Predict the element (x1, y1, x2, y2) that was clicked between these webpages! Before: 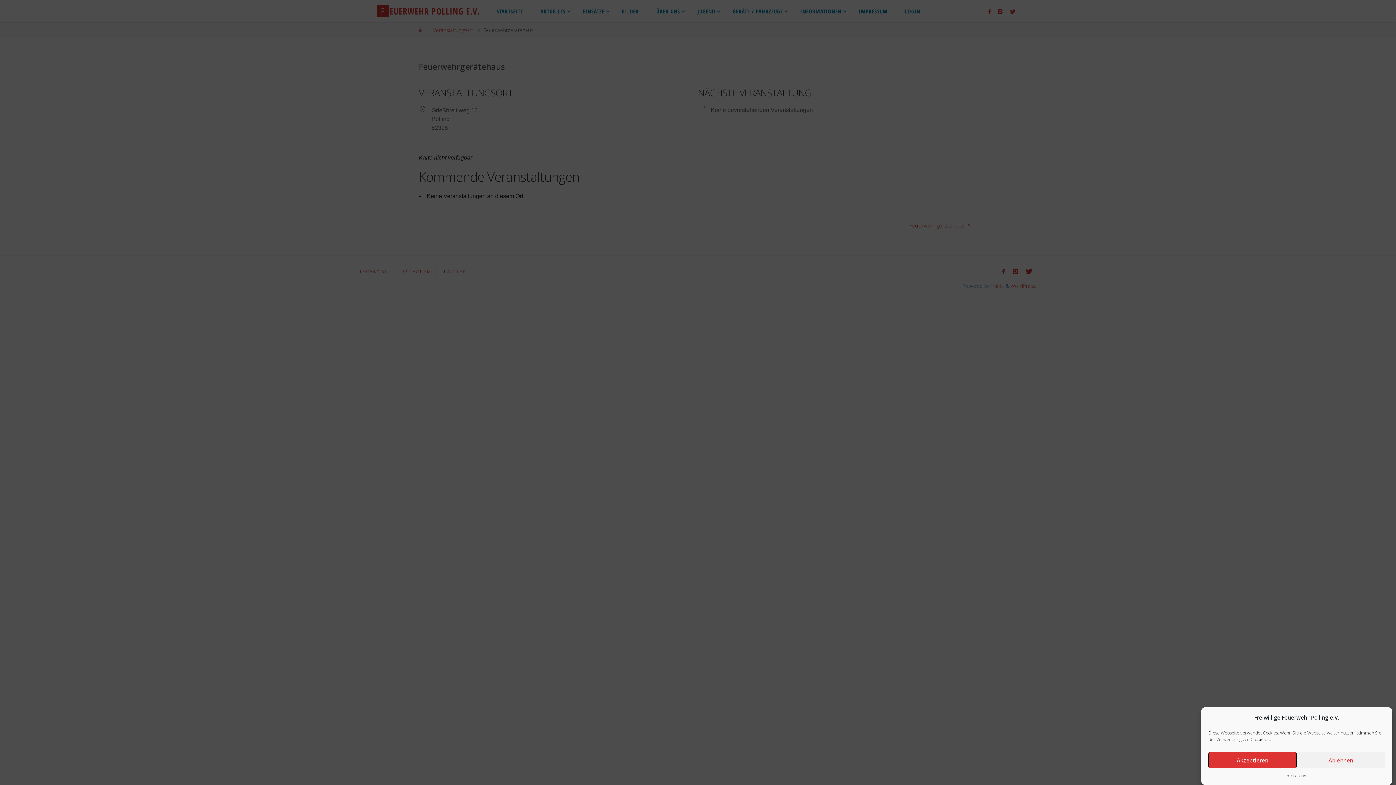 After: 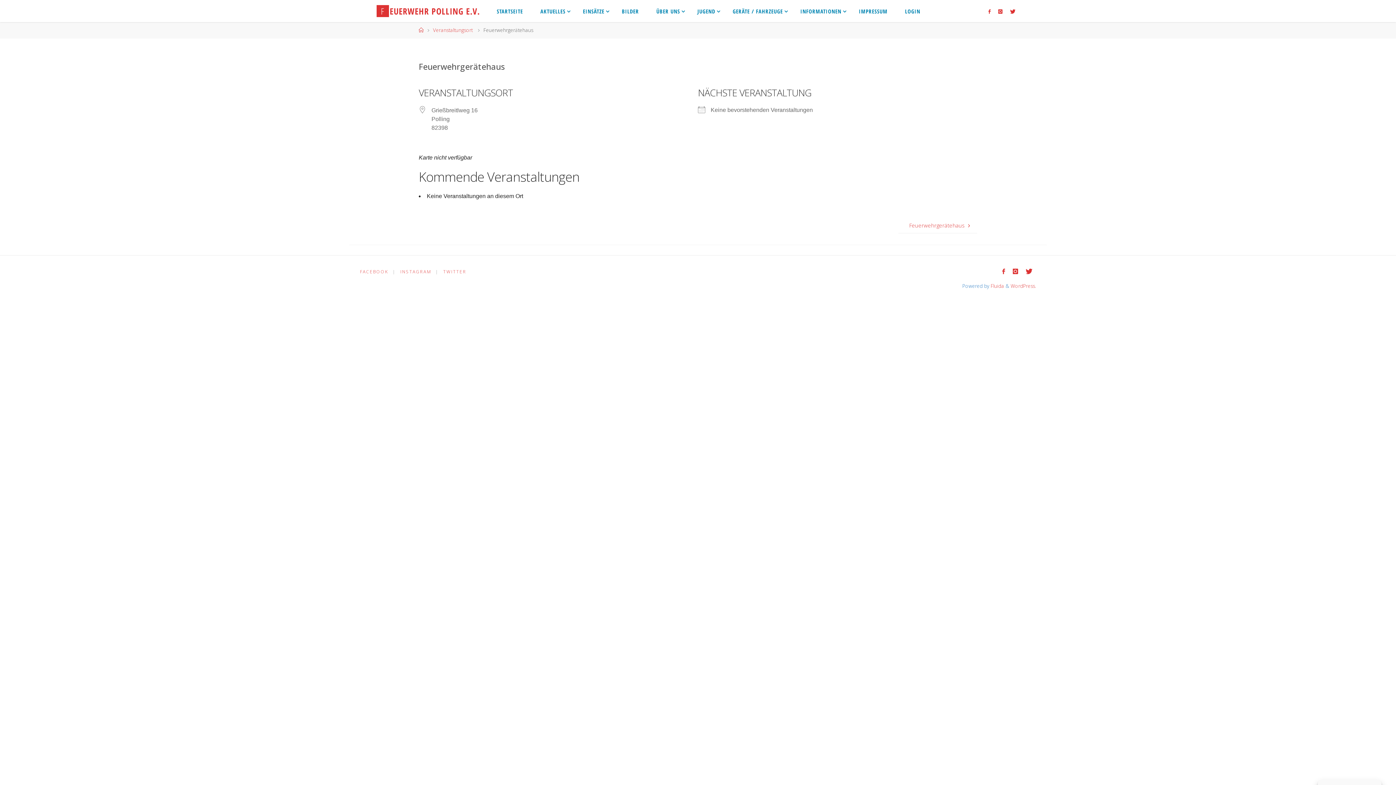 Action: label: Akzeptieren bbox: (1208, 752, 1297, 768)